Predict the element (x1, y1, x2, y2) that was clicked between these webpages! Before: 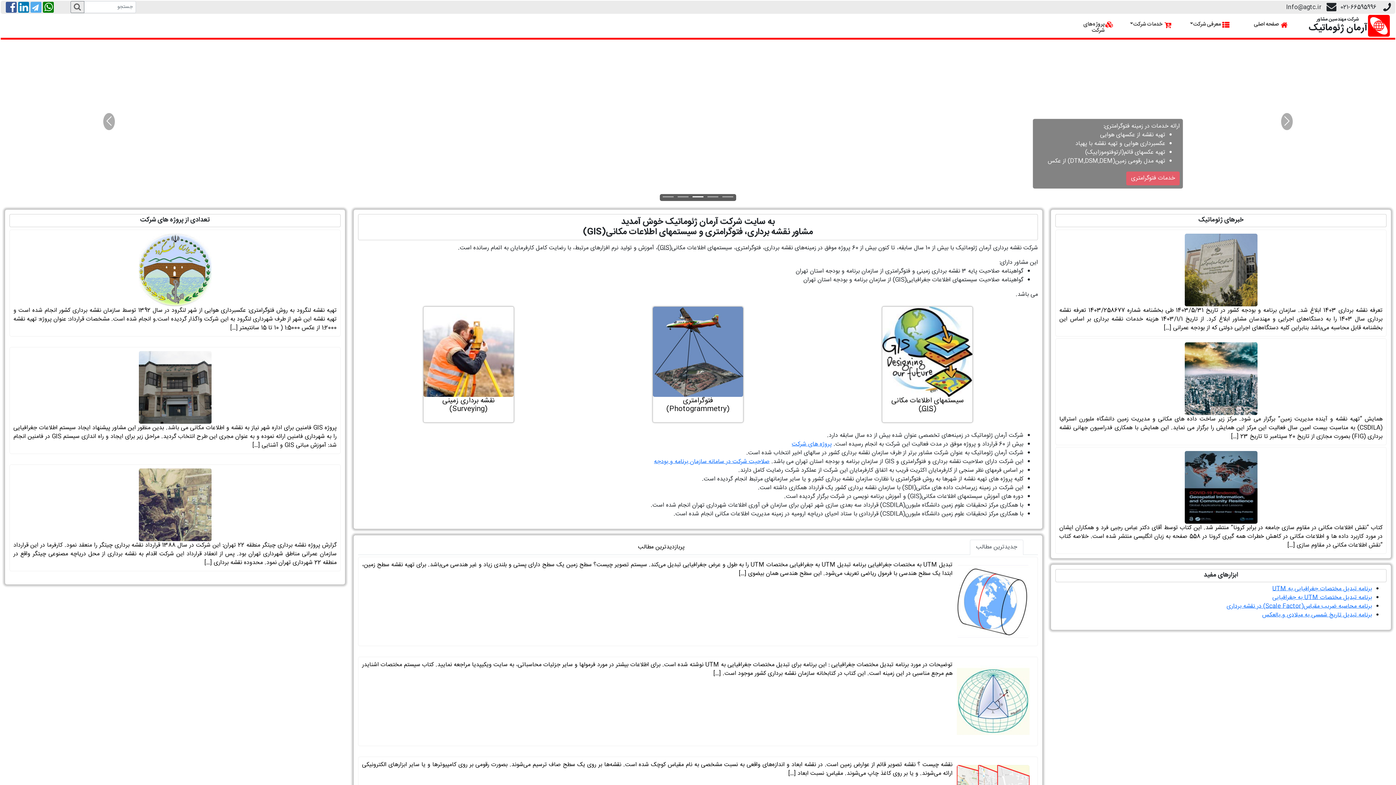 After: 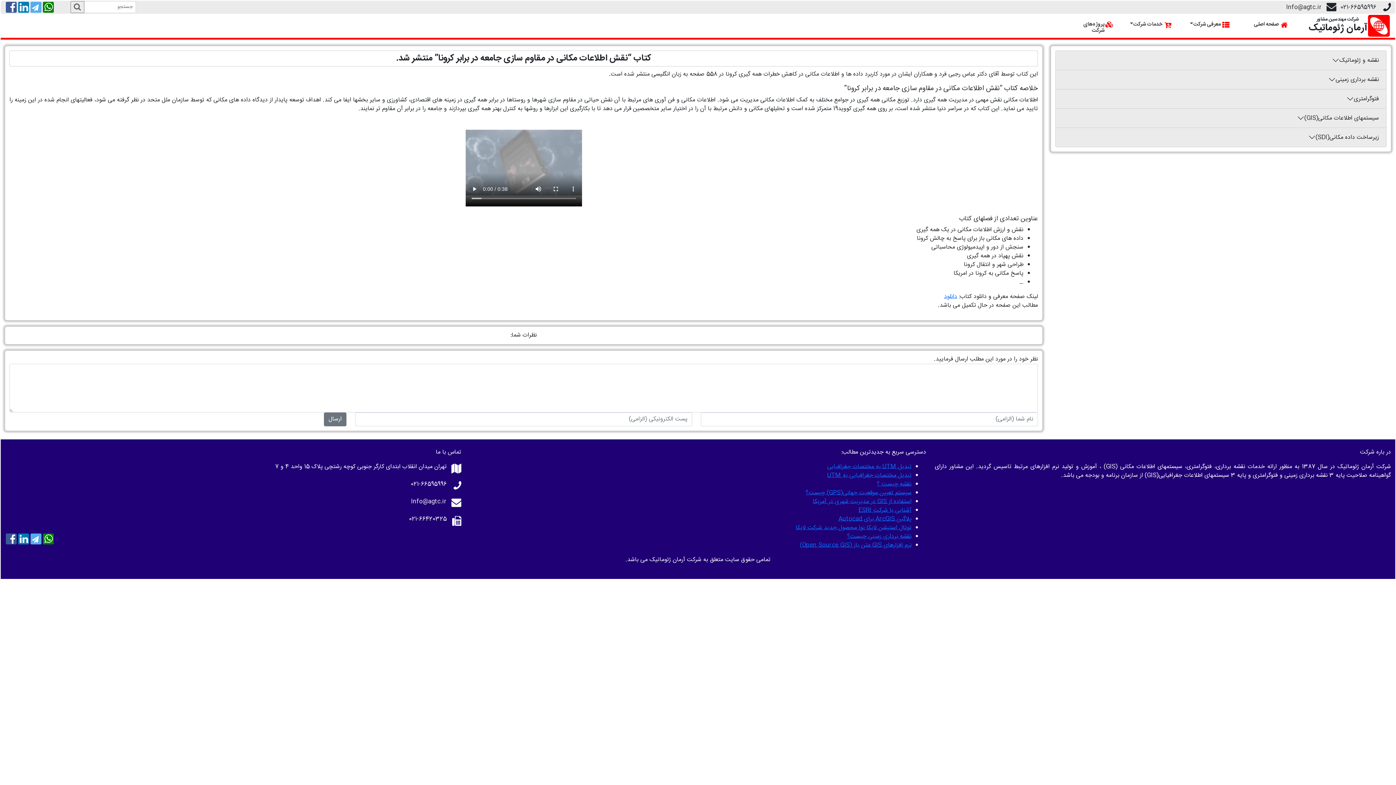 Action: bbox: (1055, 447, 1386, 554) label: کتاب “نقش اطلاعات مکانی در مقاوم سازی جامعه در برابر کرونا” منتشر شد. این کتاب توسط آقای دکتر عباس رجبی فرد و همکاران ایشان در مورد کاربرد داده ها و اطلاعات مکانی در کاهش خطرات همه گیری کرونا در 558 صفحه به زبان انگلیسی منتشر شده است. خلاصه کتاب “نقش اطلاعات مکانی در مقاوم سازی […]